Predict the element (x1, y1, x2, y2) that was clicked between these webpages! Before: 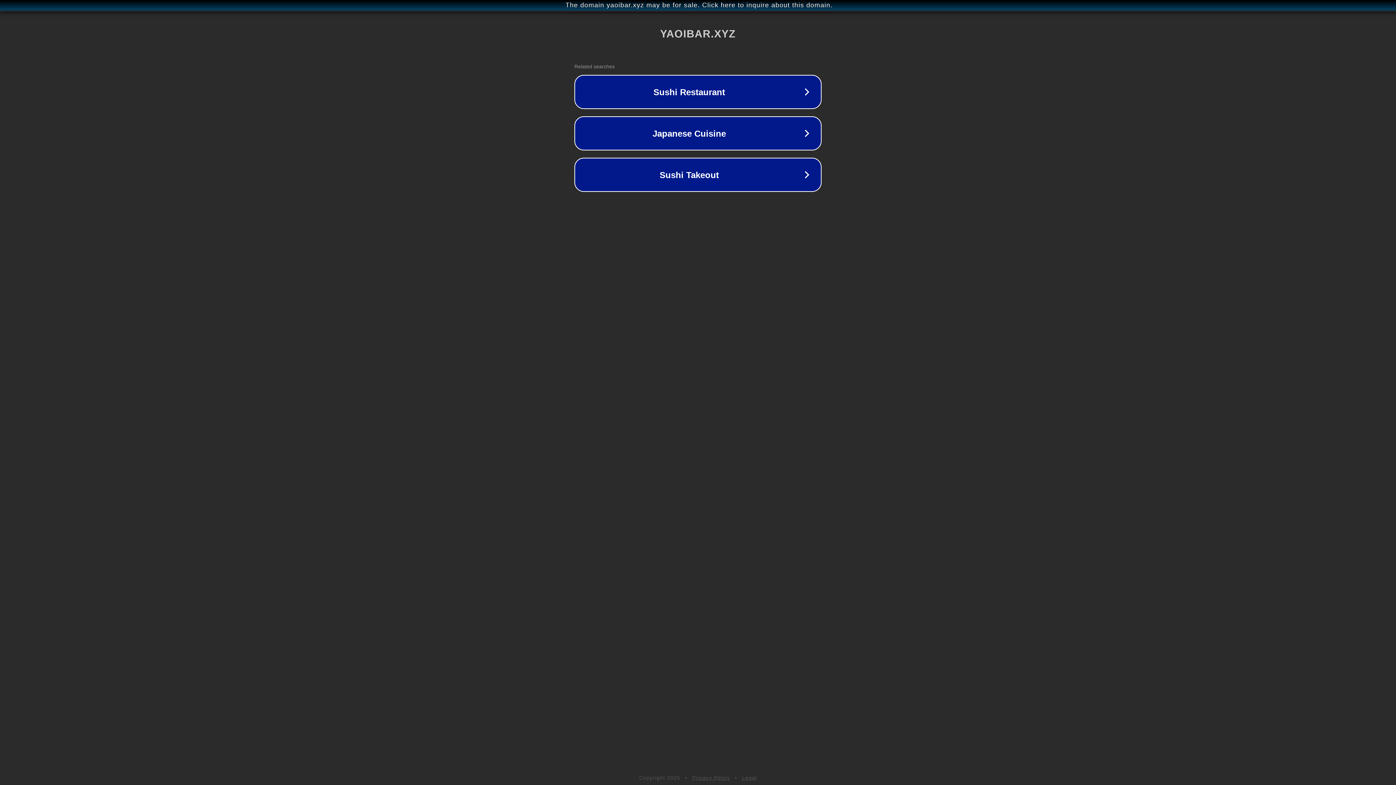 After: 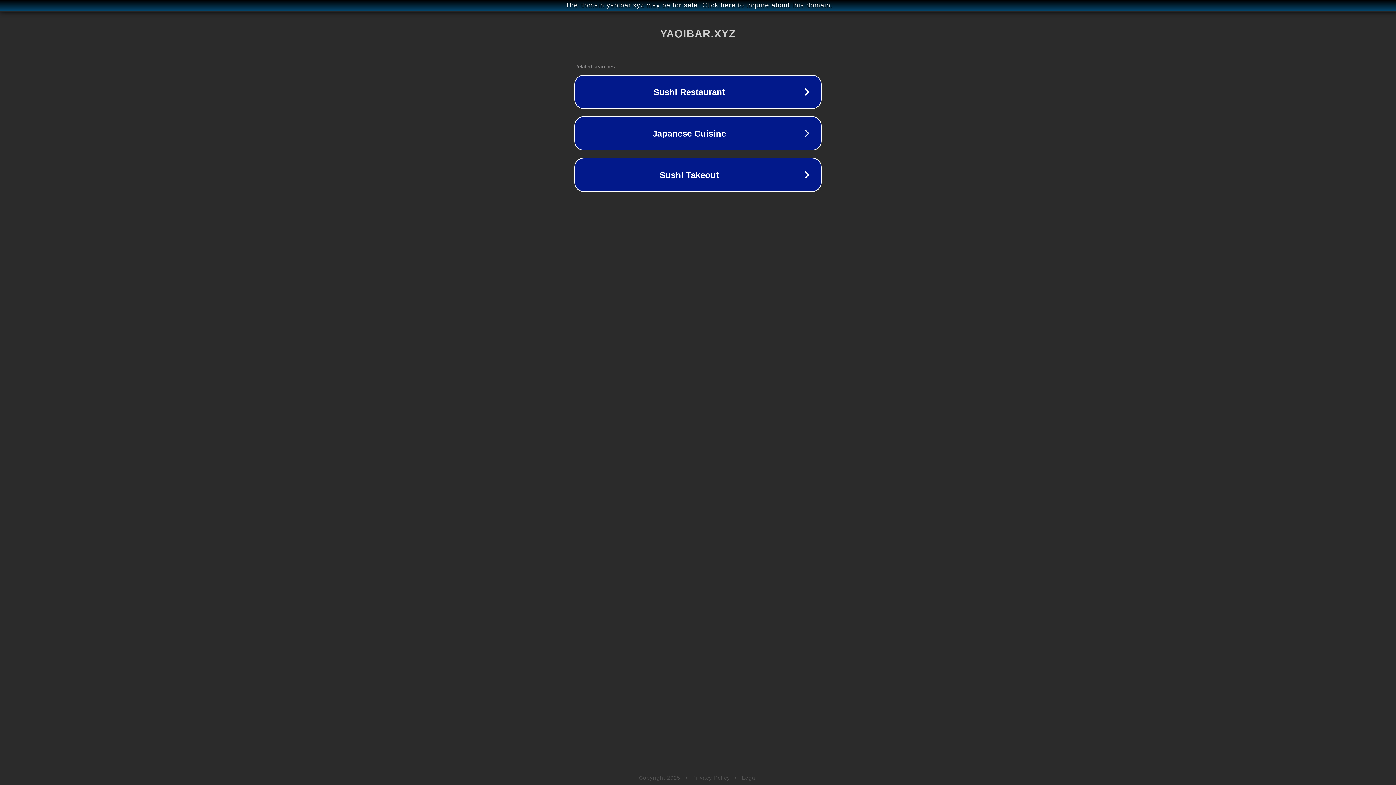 Action: bbox: (742, 775, 757, 781) label: Legal